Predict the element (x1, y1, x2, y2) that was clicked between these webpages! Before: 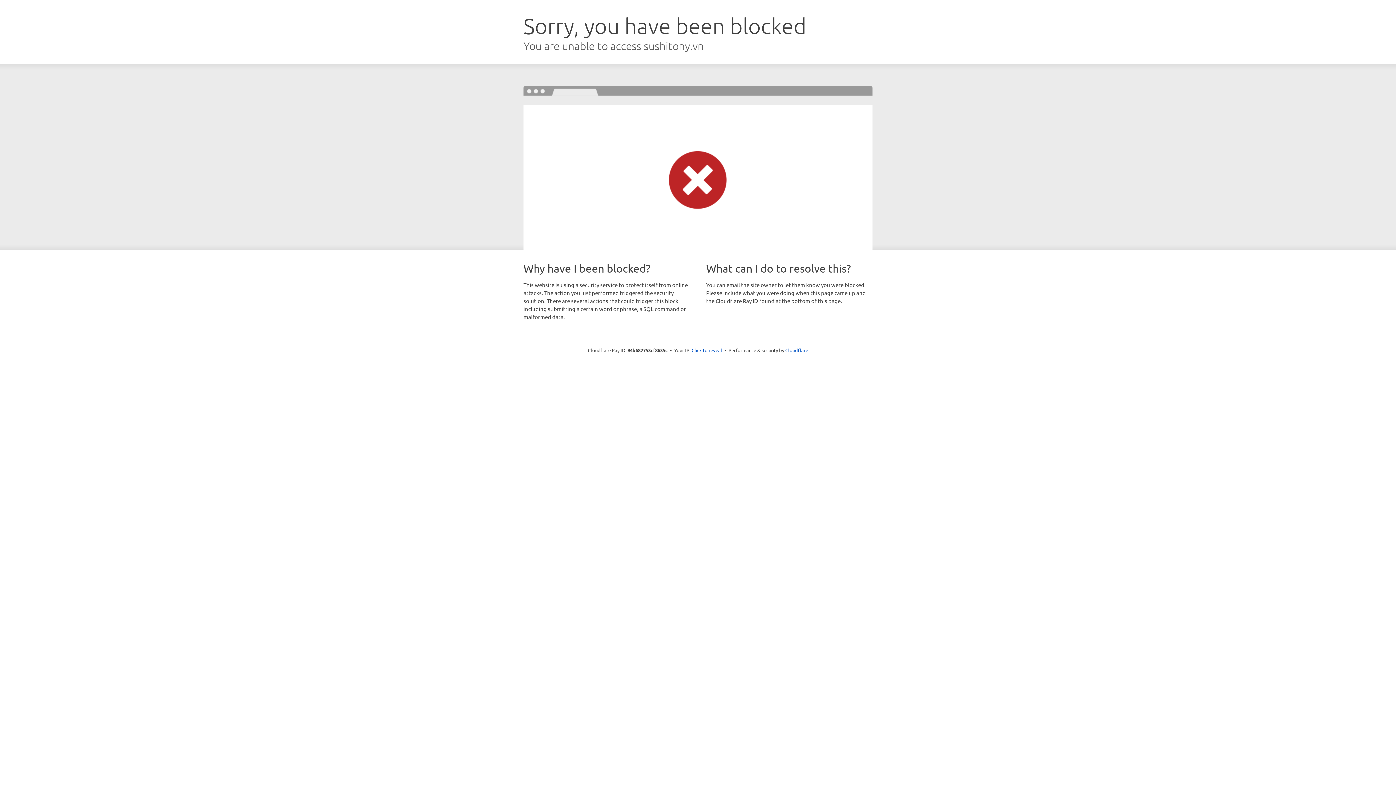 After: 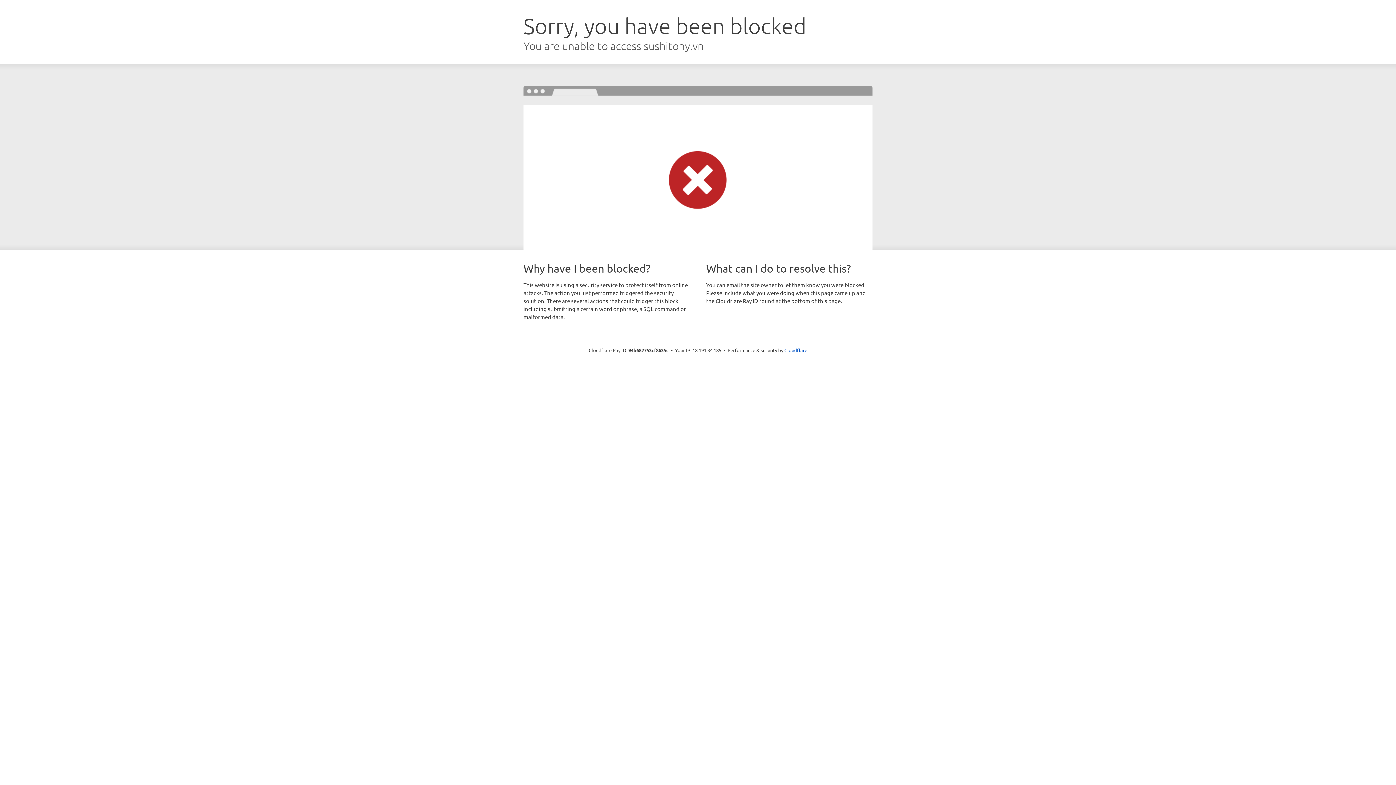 Action: bbox: (691, 346, 722, 353) label: Click to reveal